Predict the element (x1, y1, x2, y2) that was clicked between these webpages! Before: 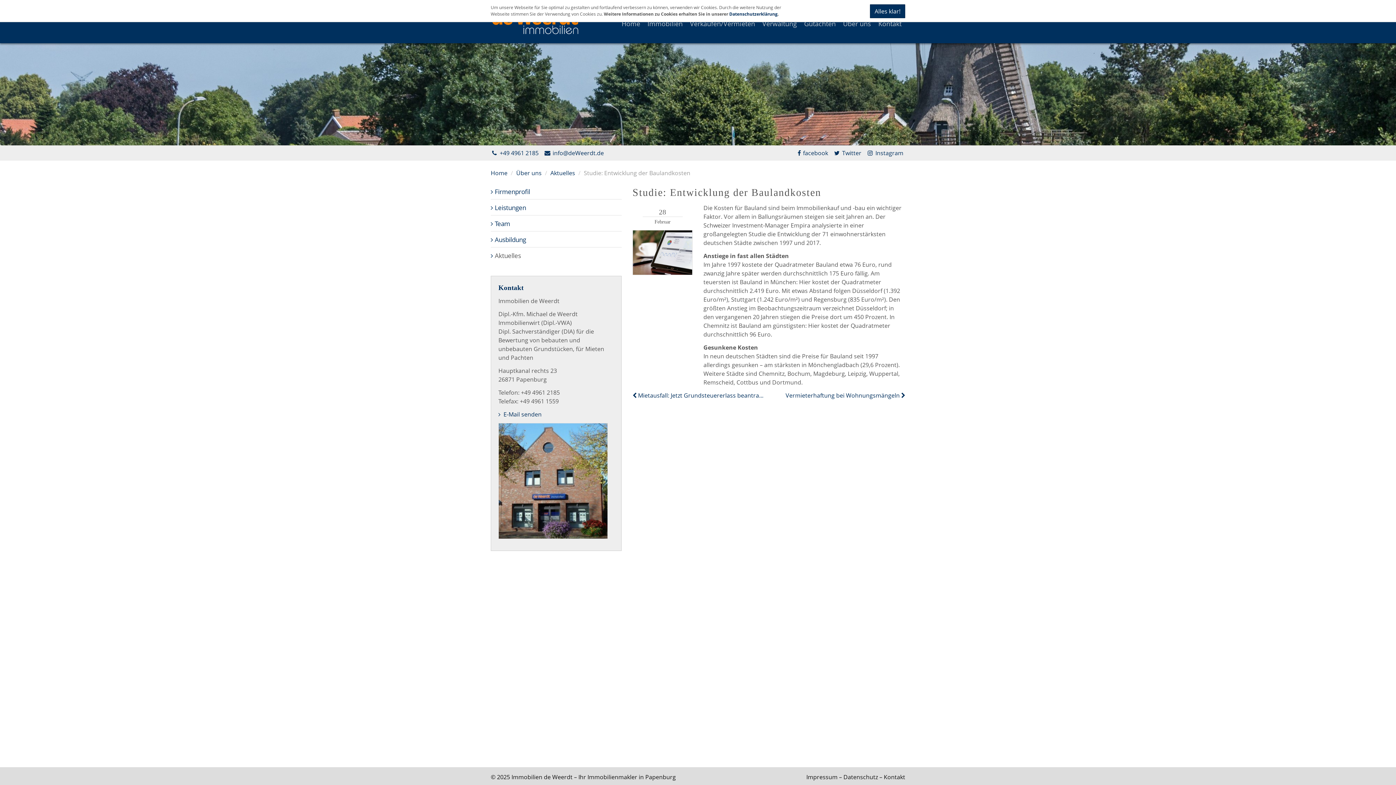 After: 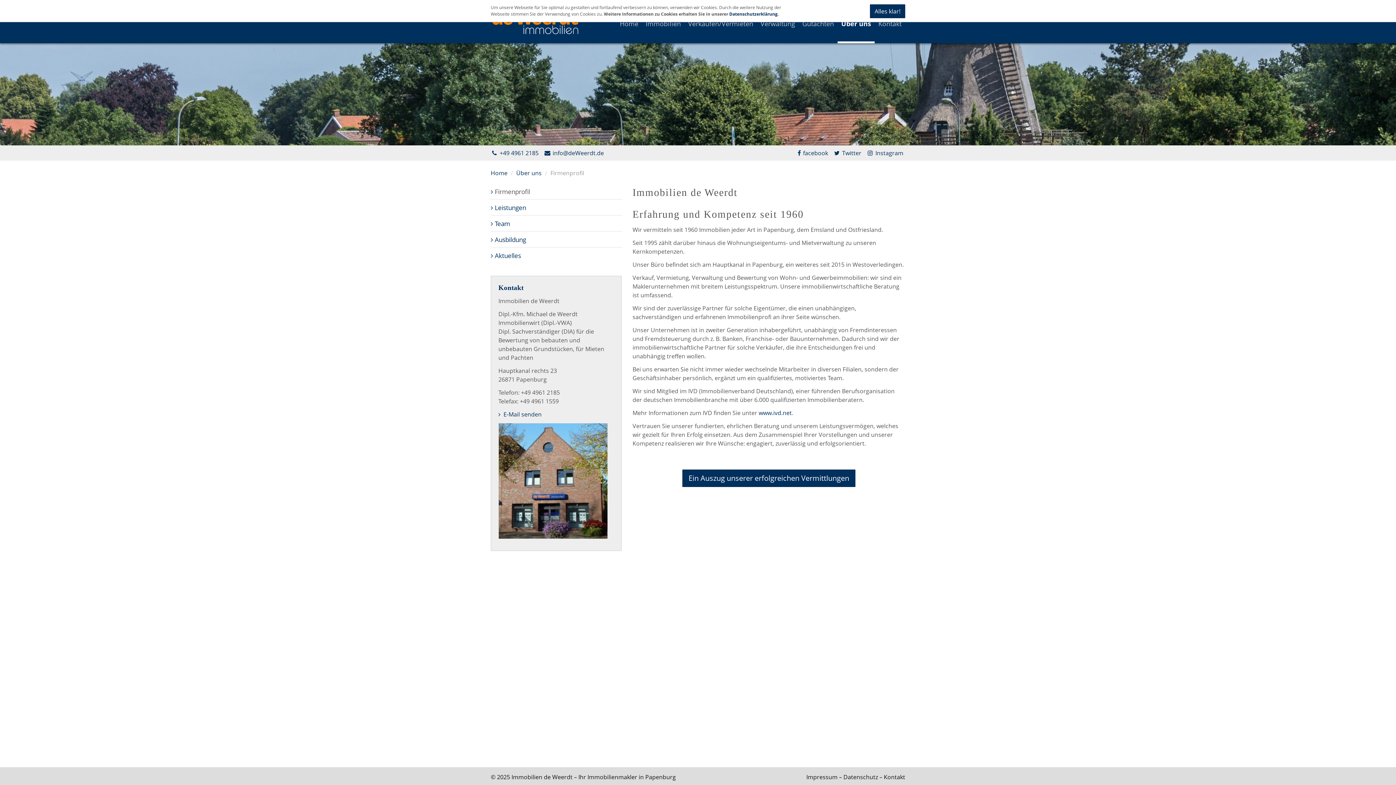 Action: label: Firmenprofil bbox: (490, 184, 621, 199)